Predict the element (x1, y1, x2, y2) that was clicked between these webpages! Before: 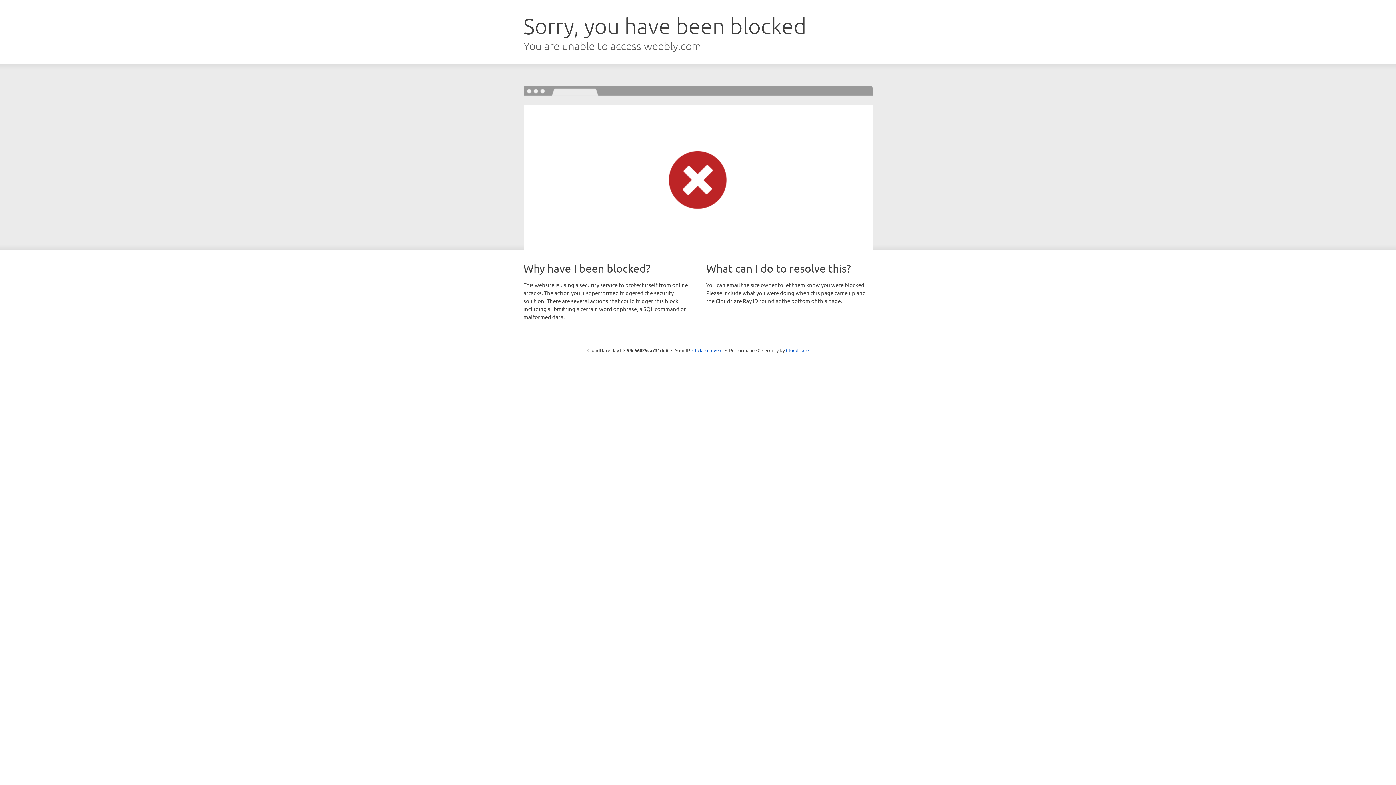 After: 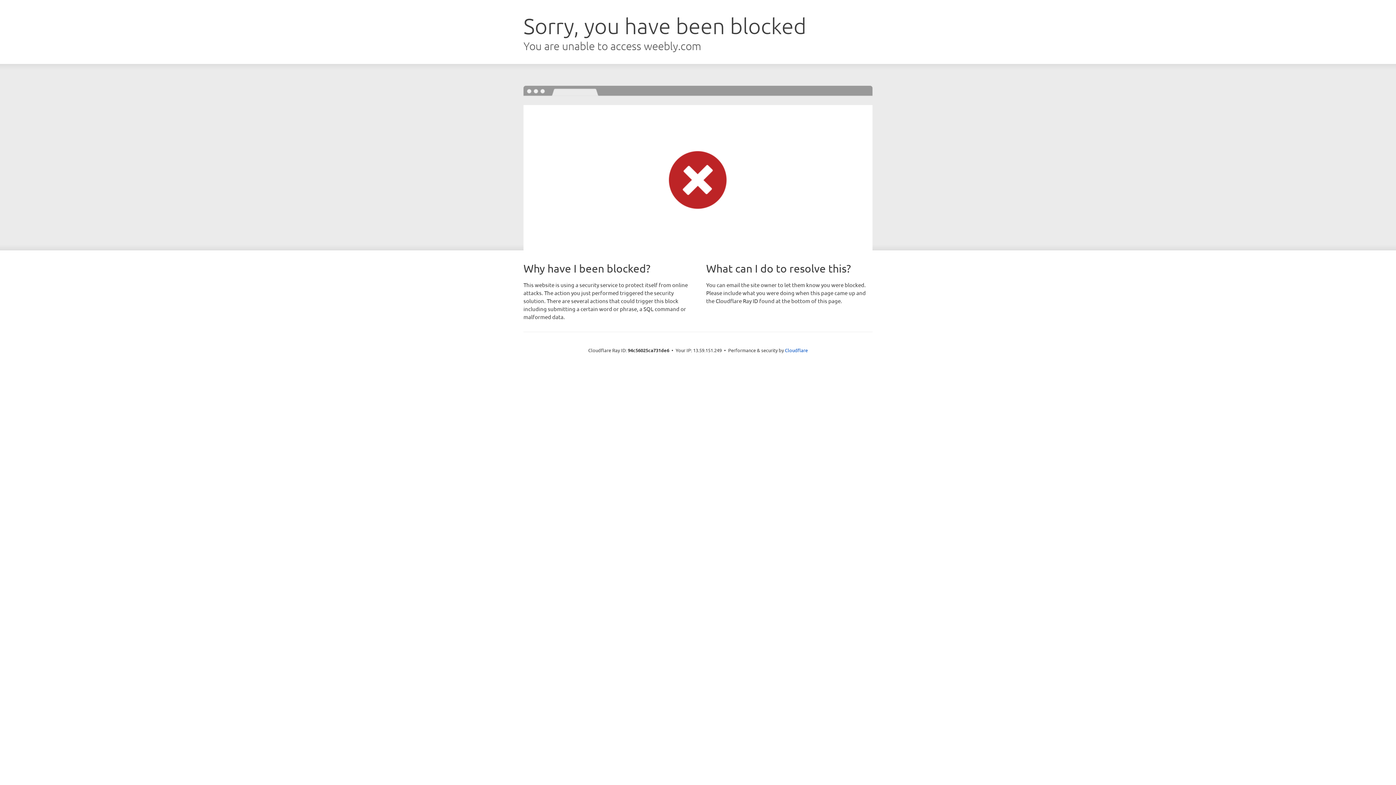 Action: bbox: (692, 346, 722, 353) label: Click to reveal